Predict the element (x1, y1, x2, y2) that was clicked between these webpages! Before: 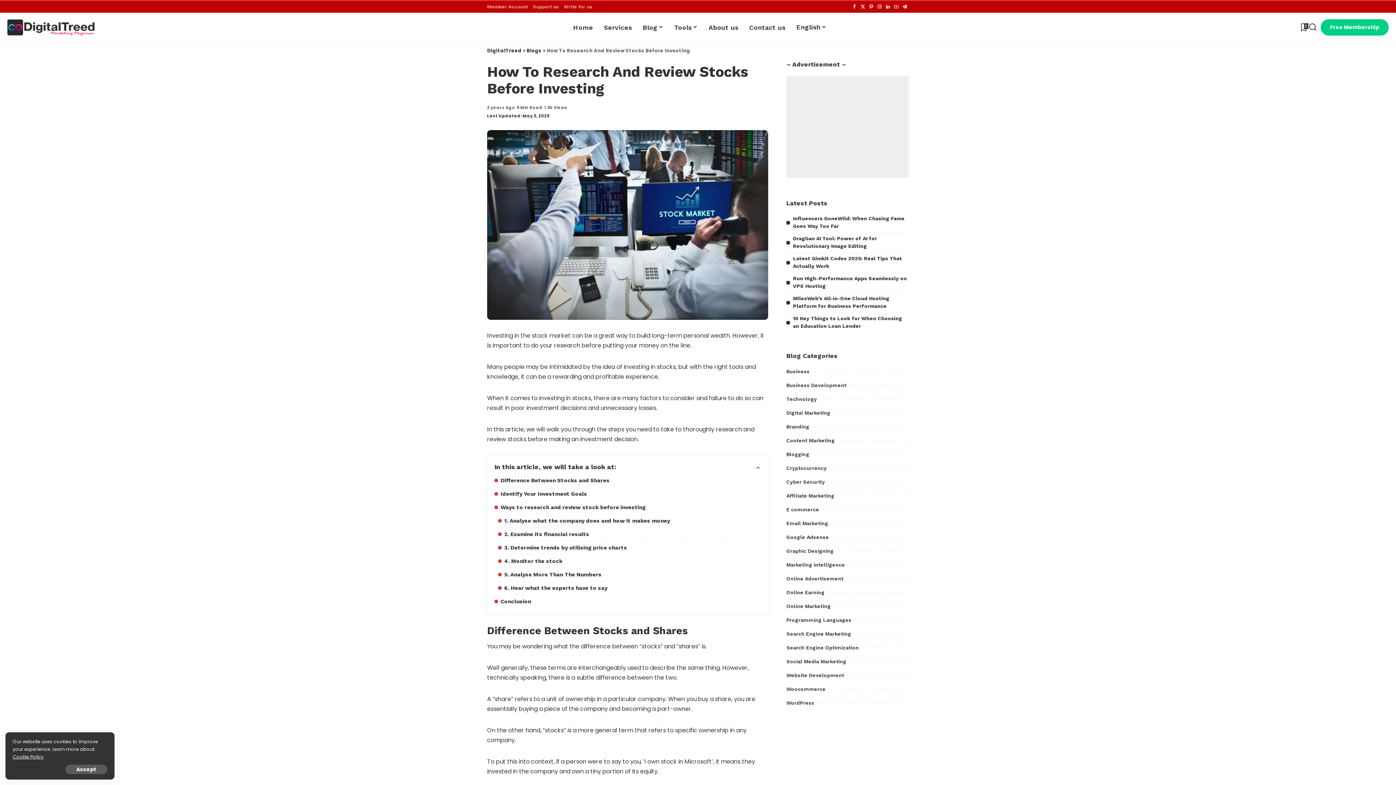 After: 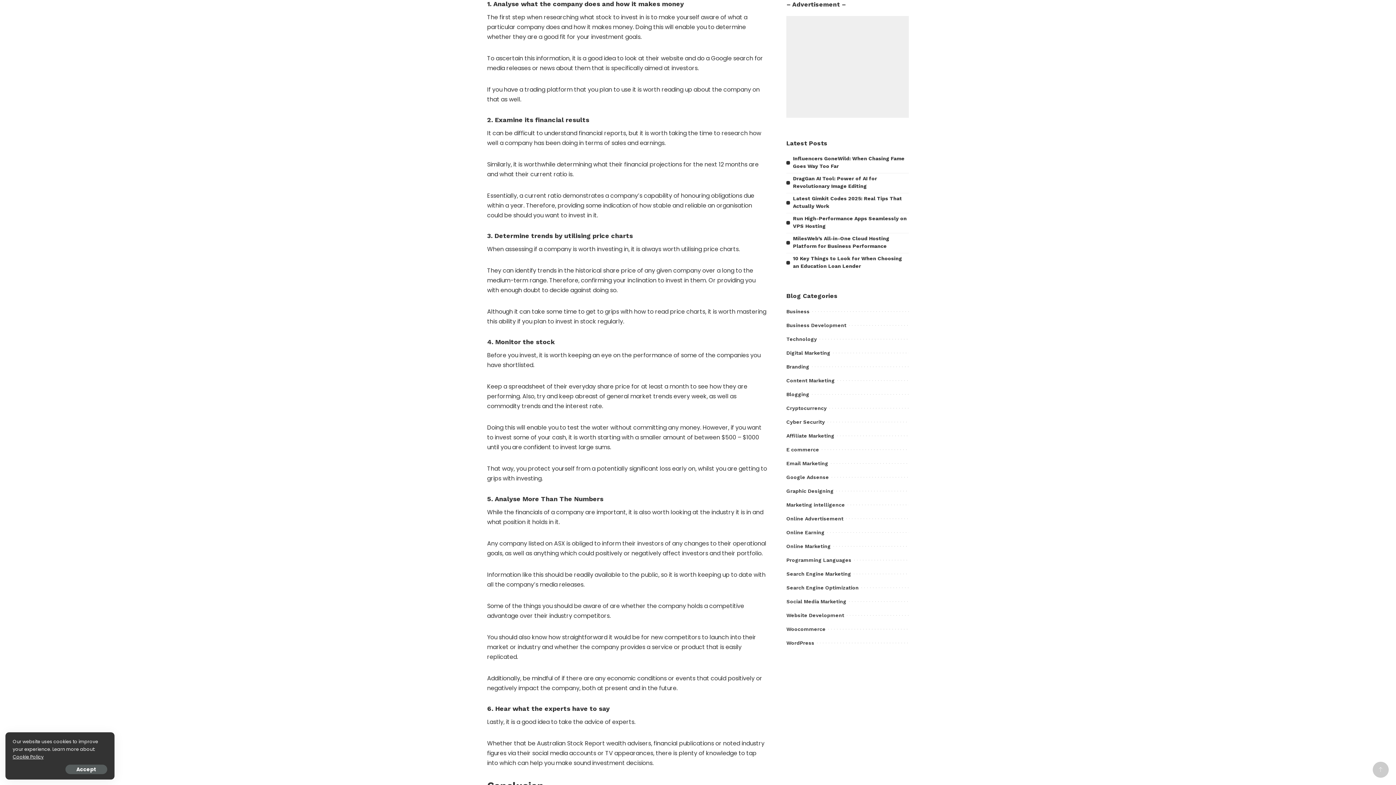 Action: label: 1. Analyse what the company does and how it makes money  bbox: (498, 517, 671, 524)